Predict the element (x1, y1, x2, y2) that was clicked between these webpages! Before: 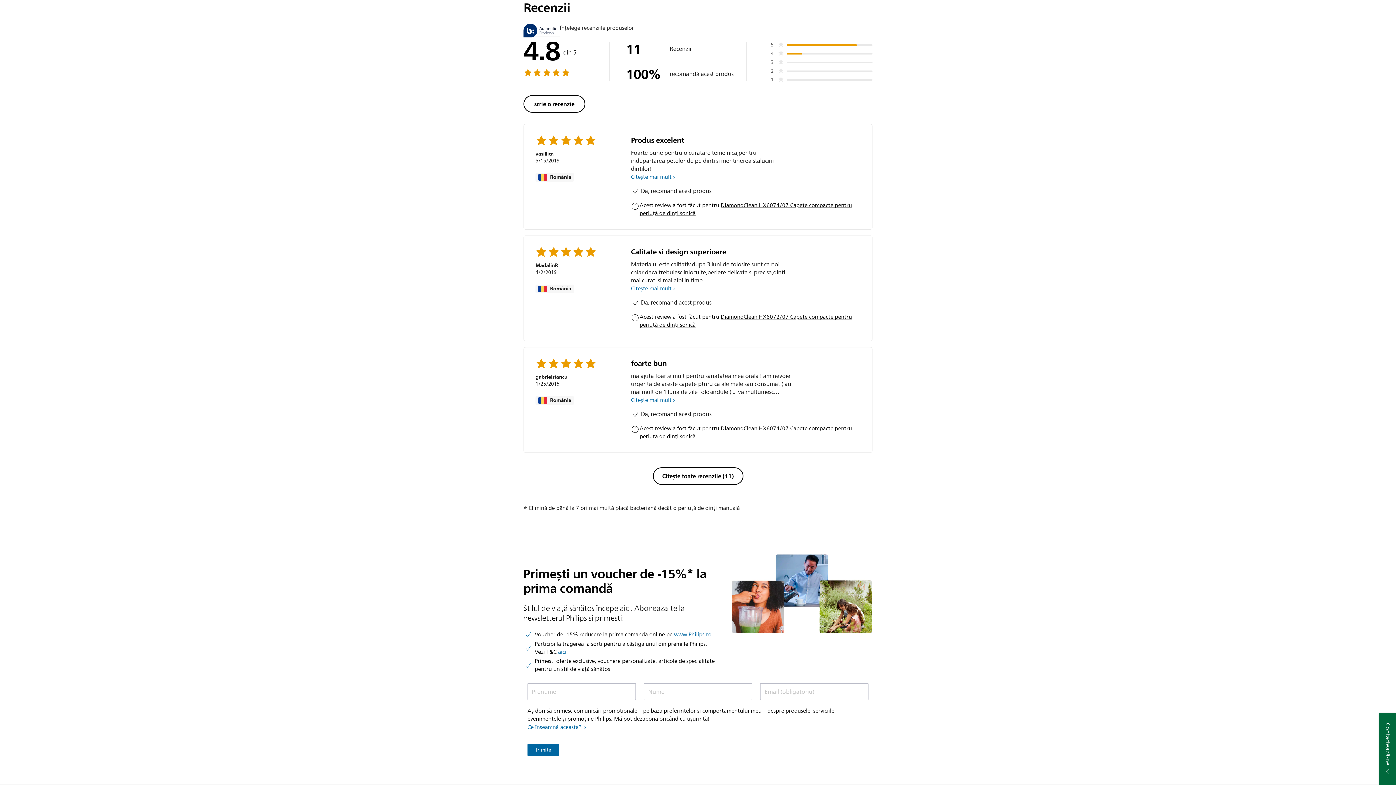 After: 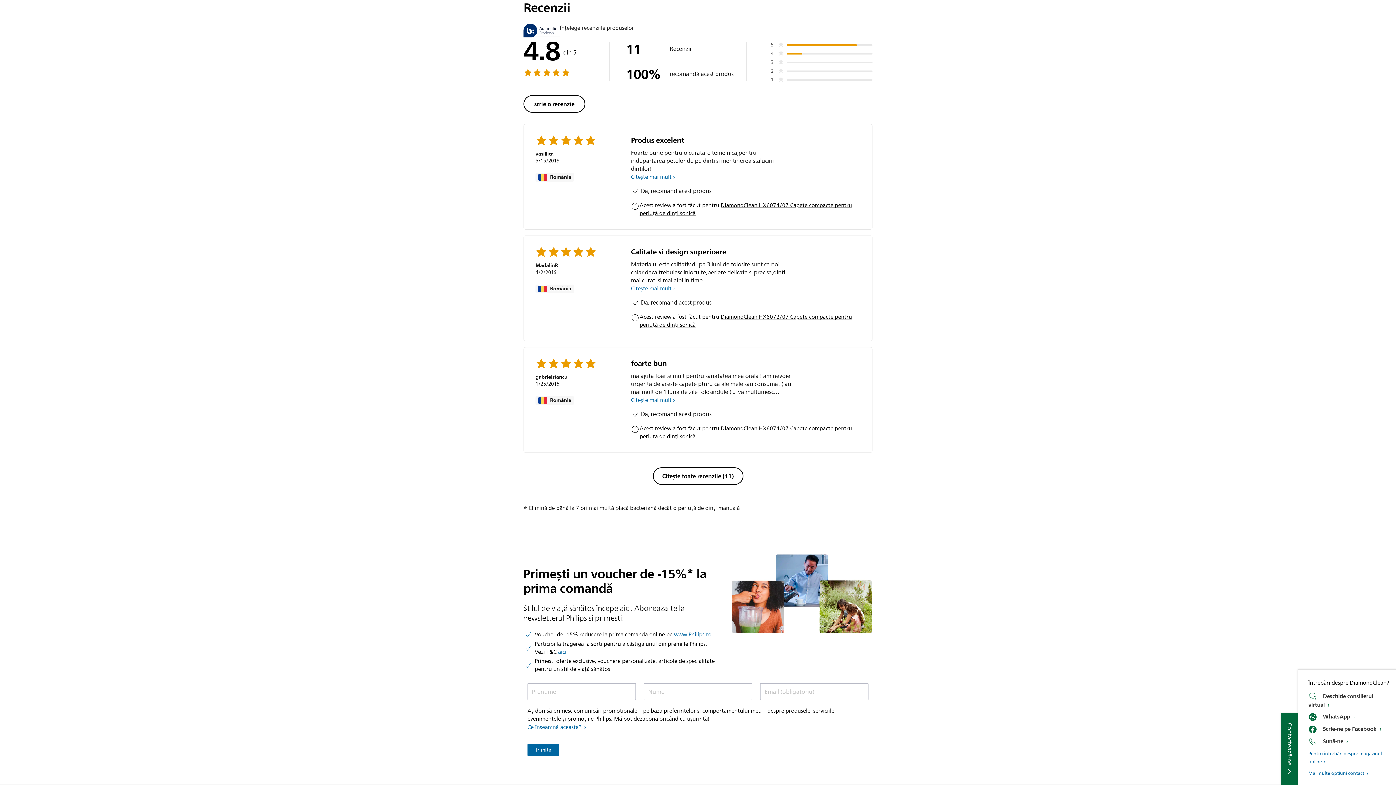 Action: bbox: (1379, 713, 1396, 785) label: Contactează-ne